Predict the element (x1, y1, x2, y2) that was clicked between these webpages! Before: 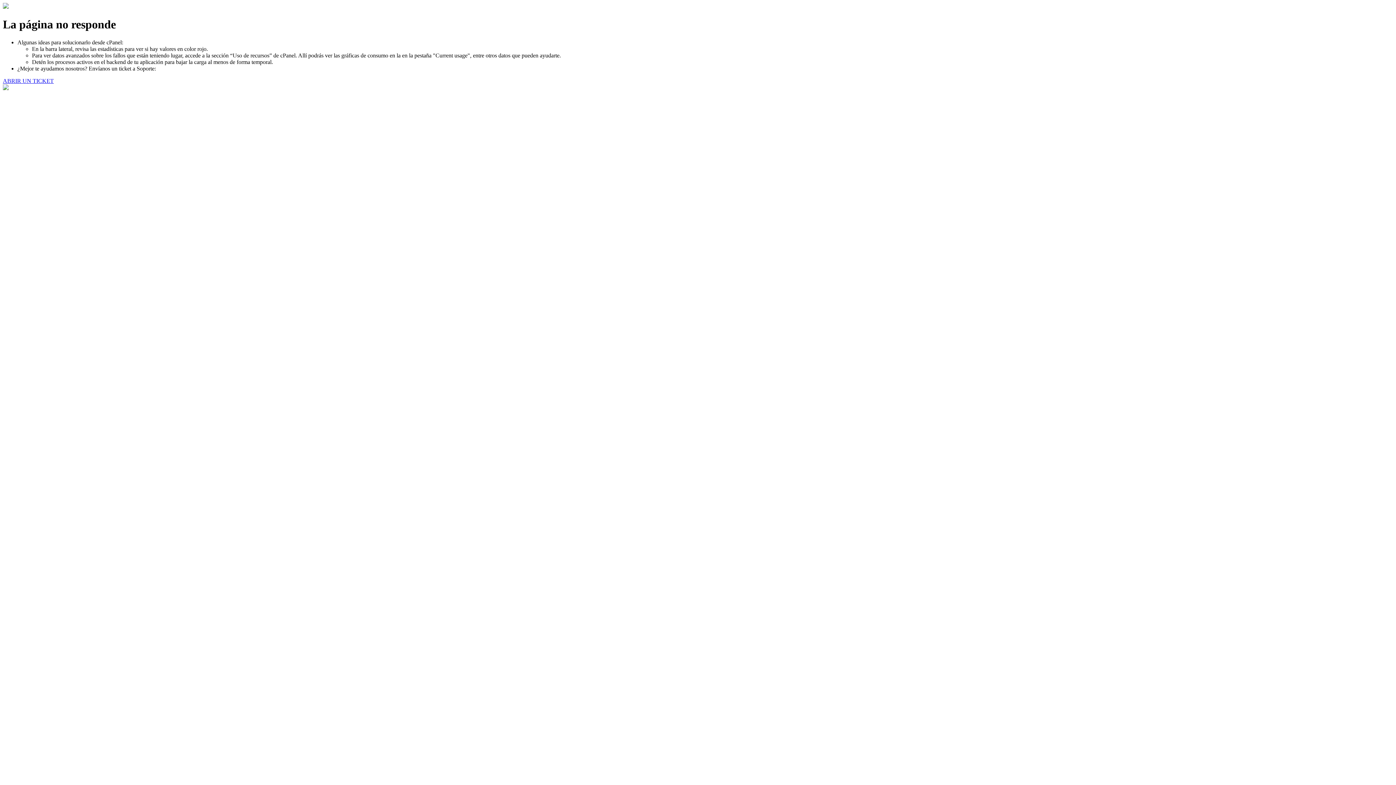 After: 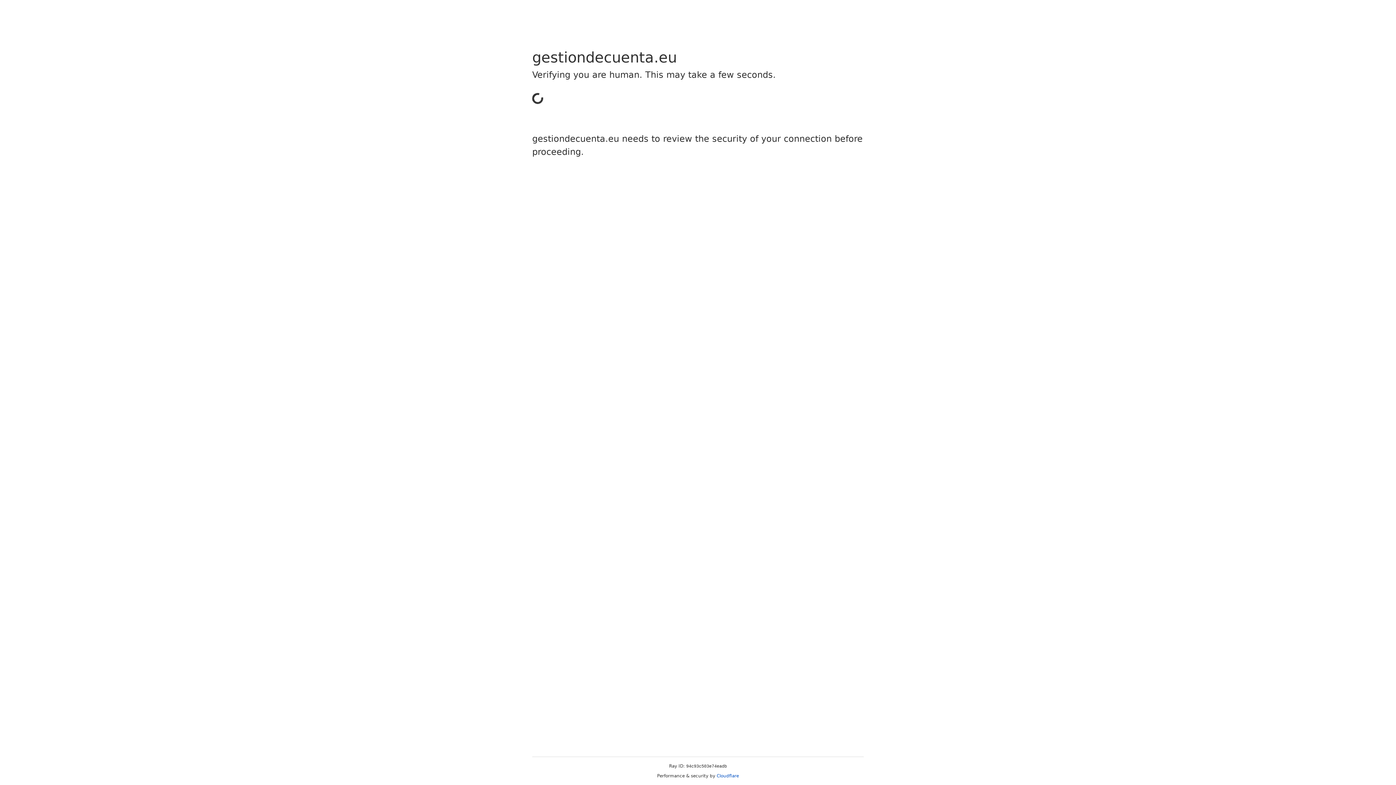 Action: bbox: (2, 77, 53, 83) label: ABRIR UN TICKET